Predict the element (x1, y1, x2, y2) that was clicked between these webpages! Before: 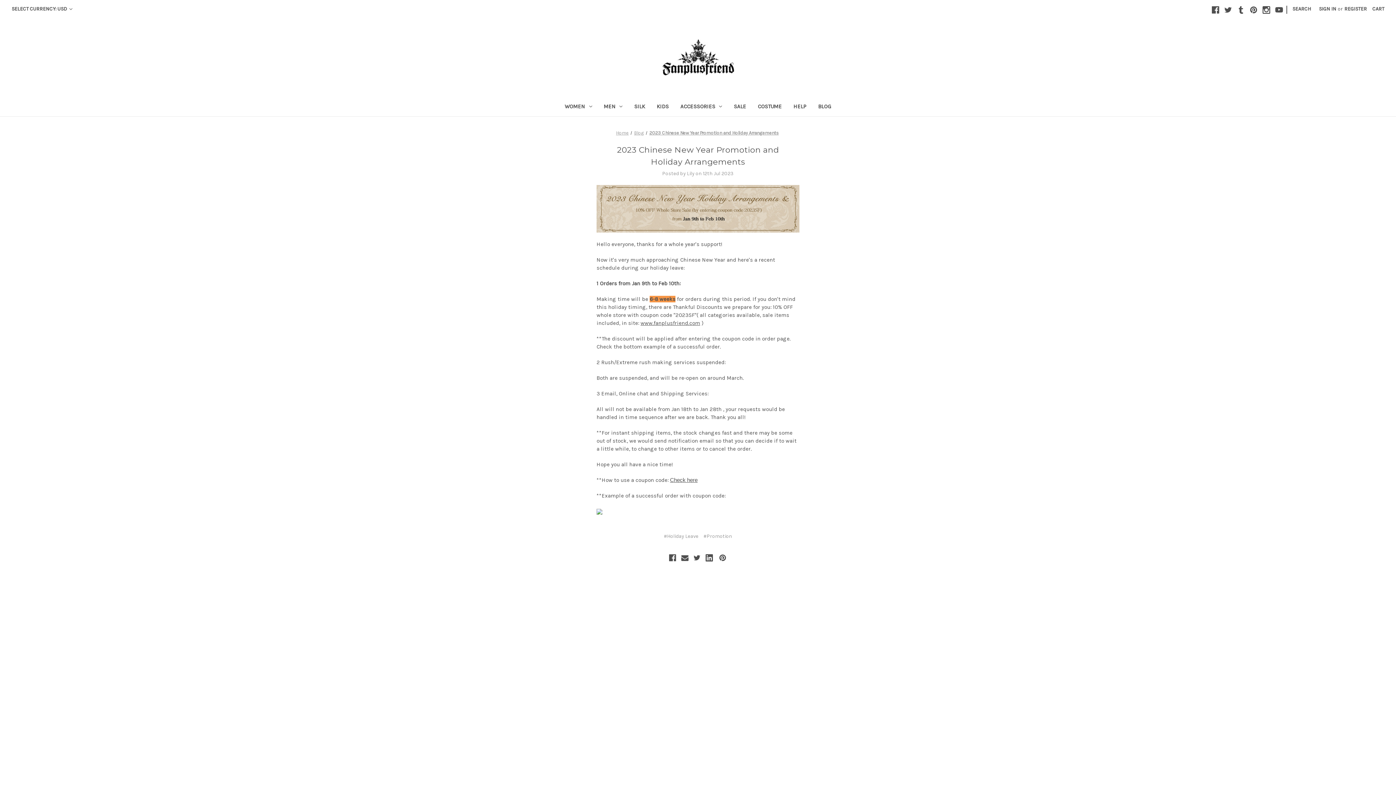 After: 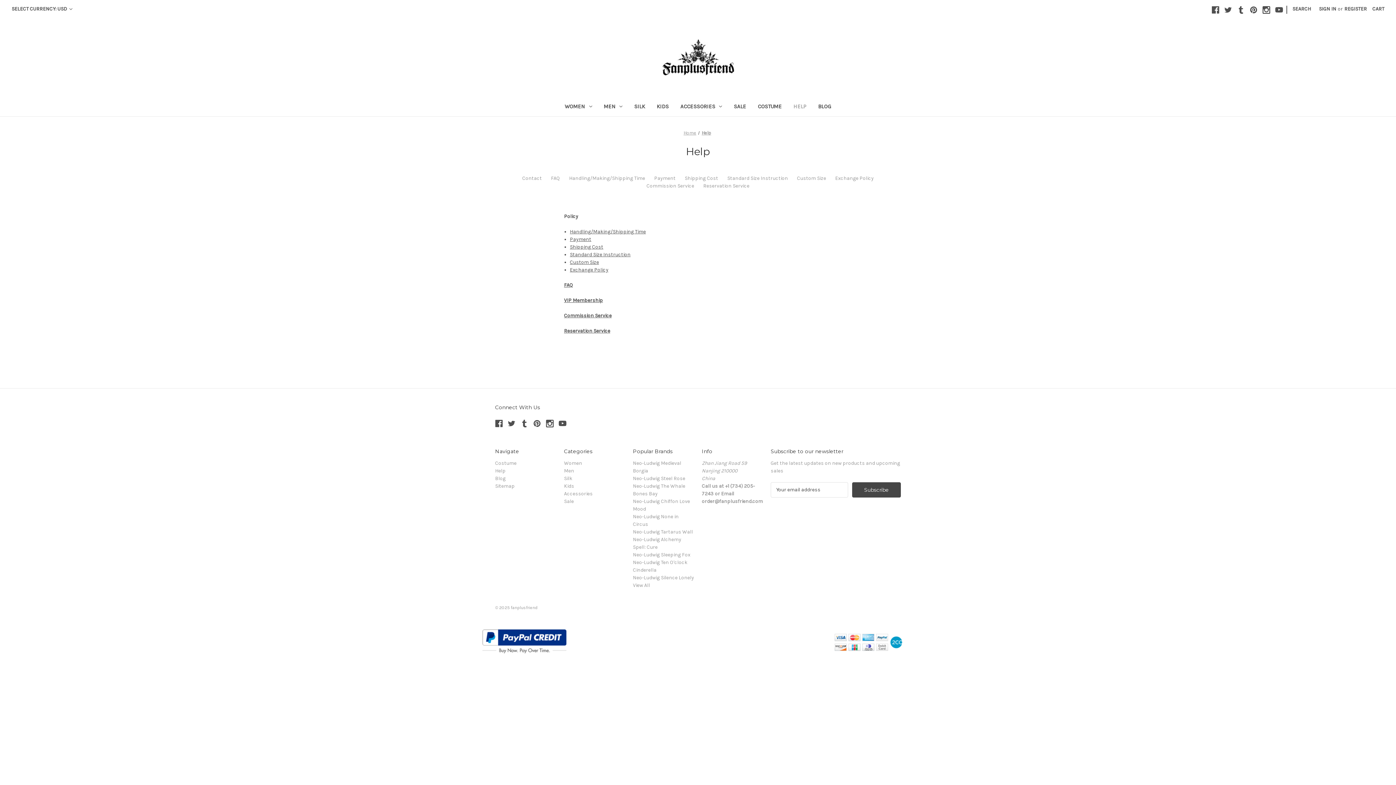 Action: bbox: (787, 98, 812, 116) label: Help